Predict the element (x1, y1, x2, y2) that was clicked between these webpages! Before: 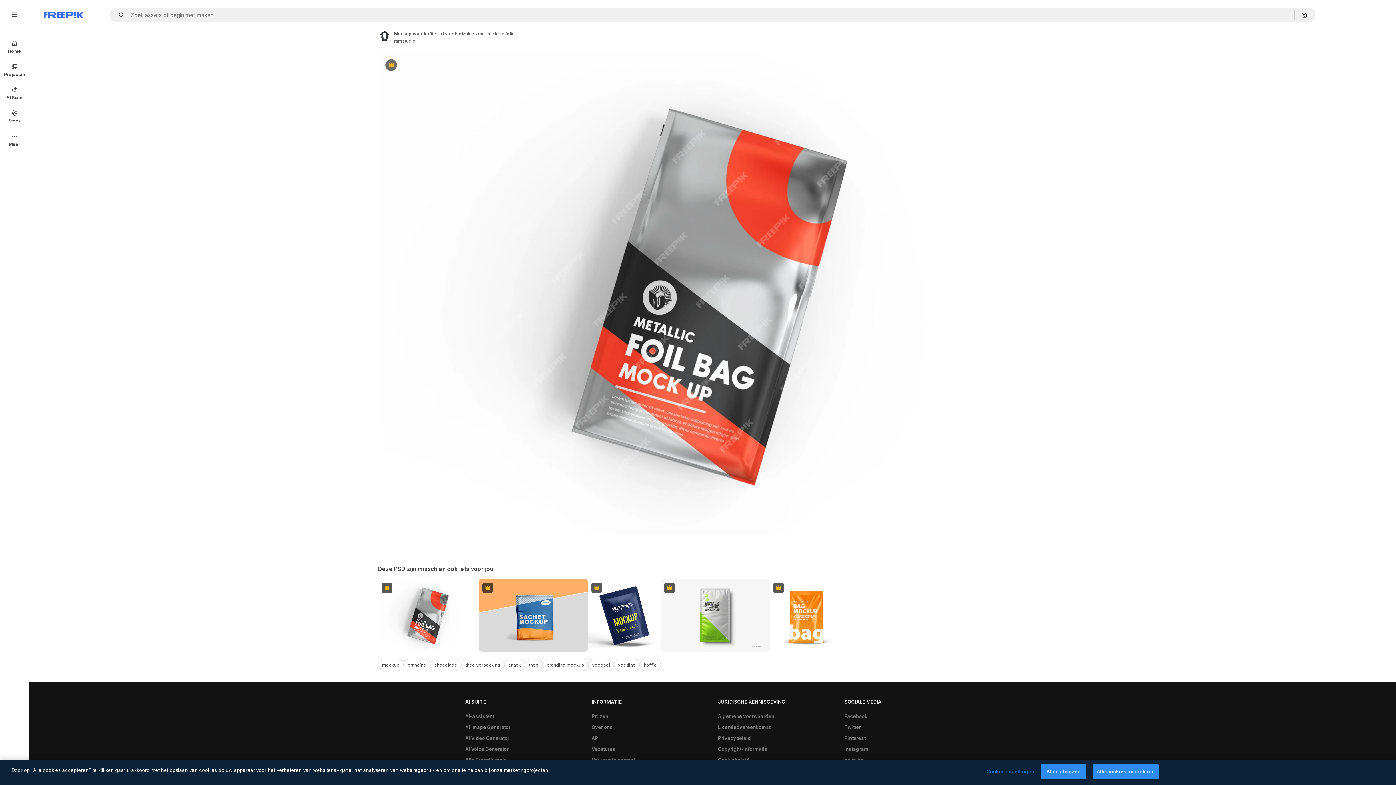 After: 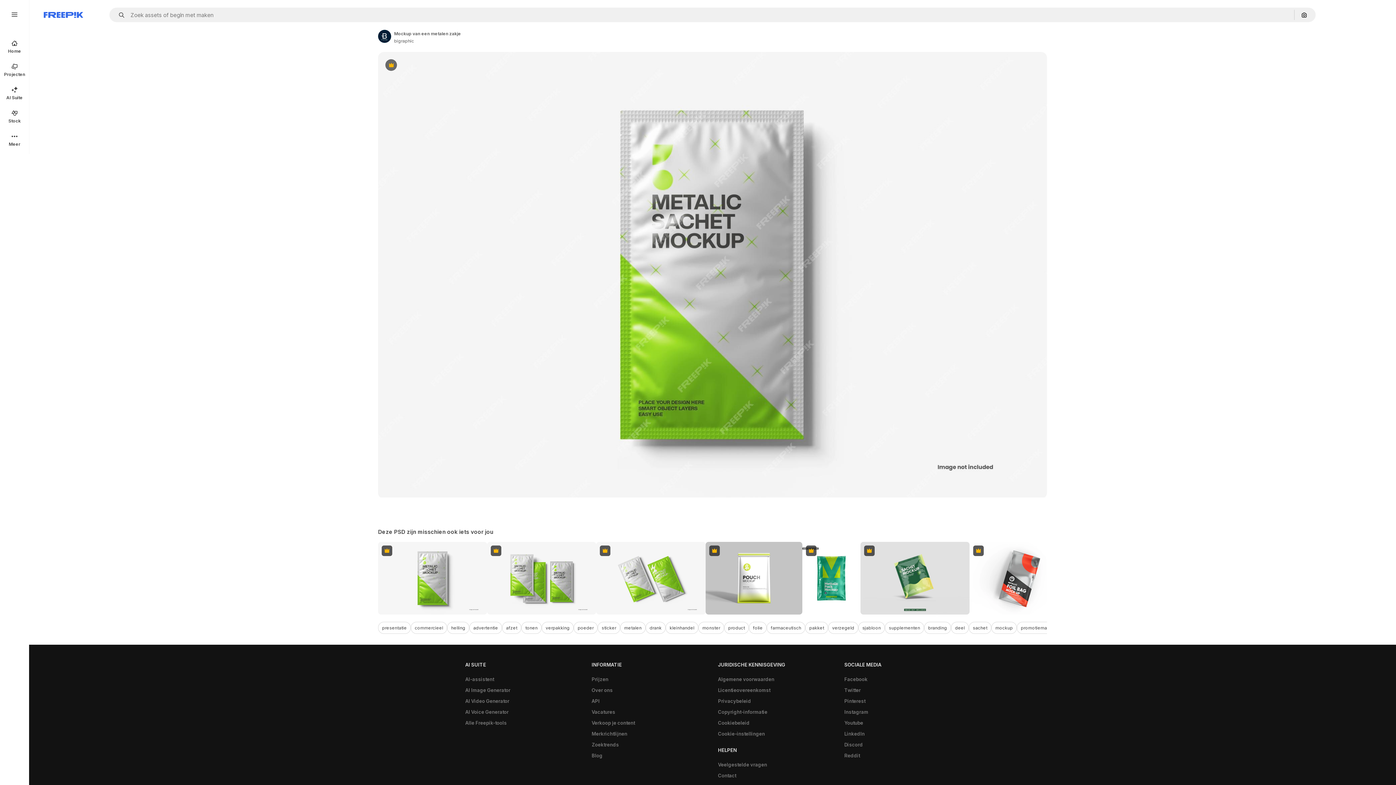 Action: bbox: (660, 579, 769, 652) label: Premium